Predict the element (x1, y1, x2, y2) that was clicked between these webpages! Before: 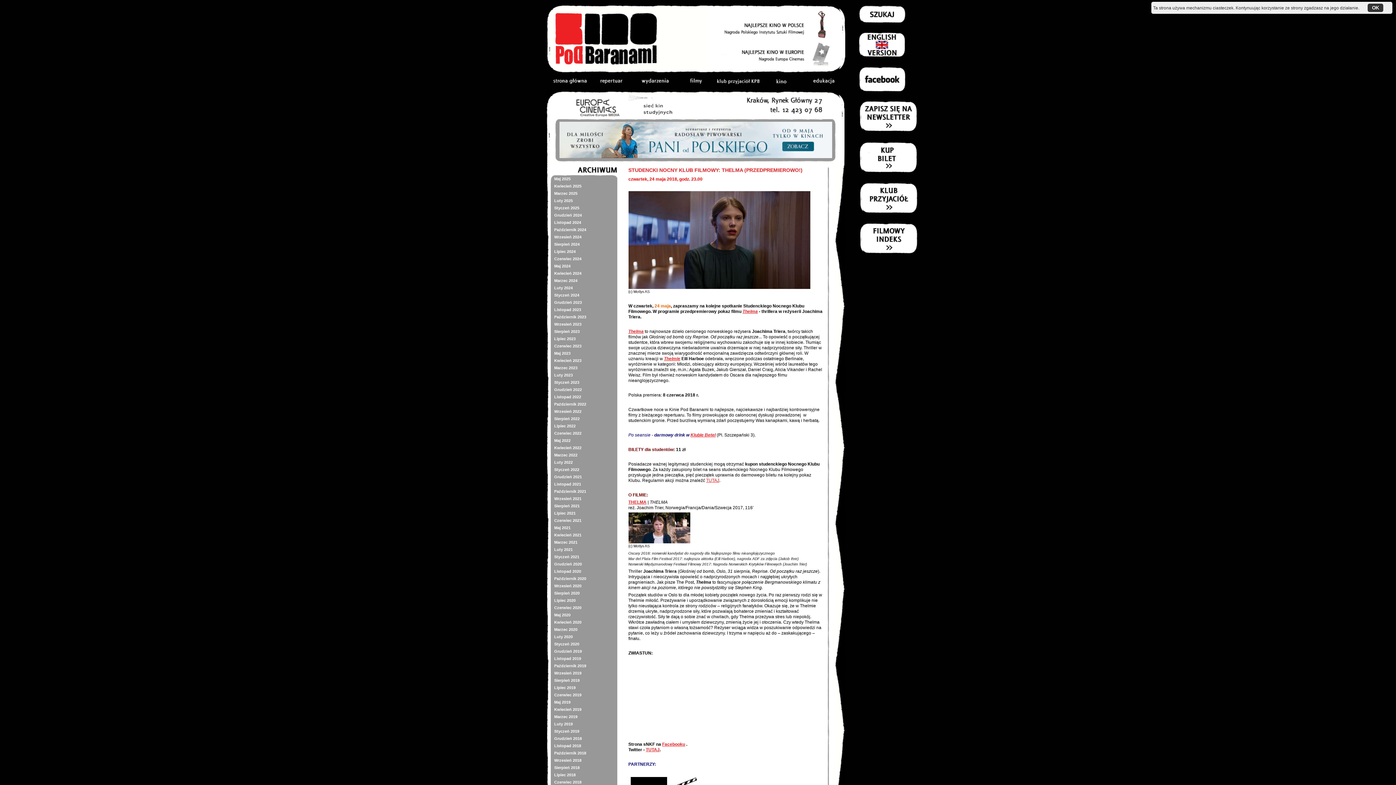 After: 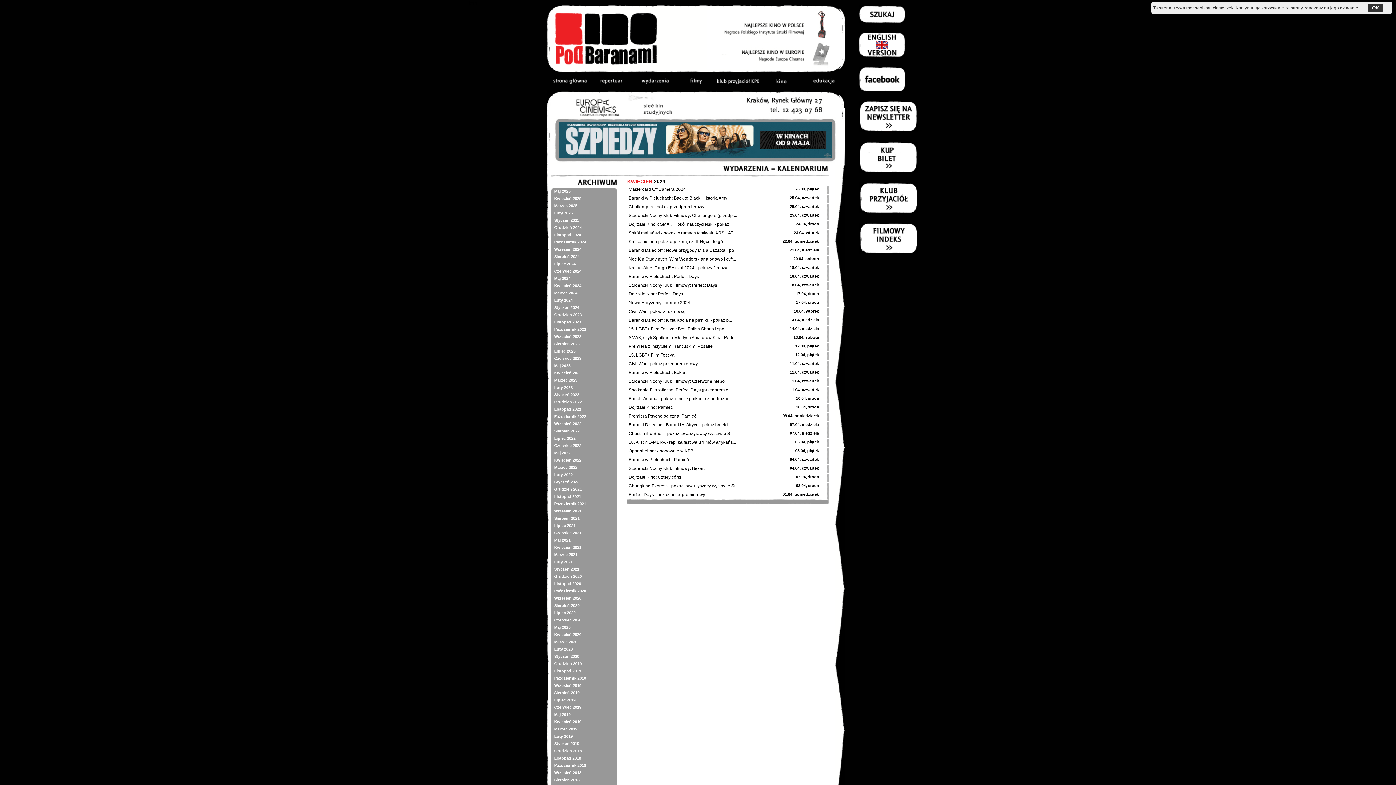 Action: label: Kwiecień 2024 bbox: (550, 269, 617, 277)